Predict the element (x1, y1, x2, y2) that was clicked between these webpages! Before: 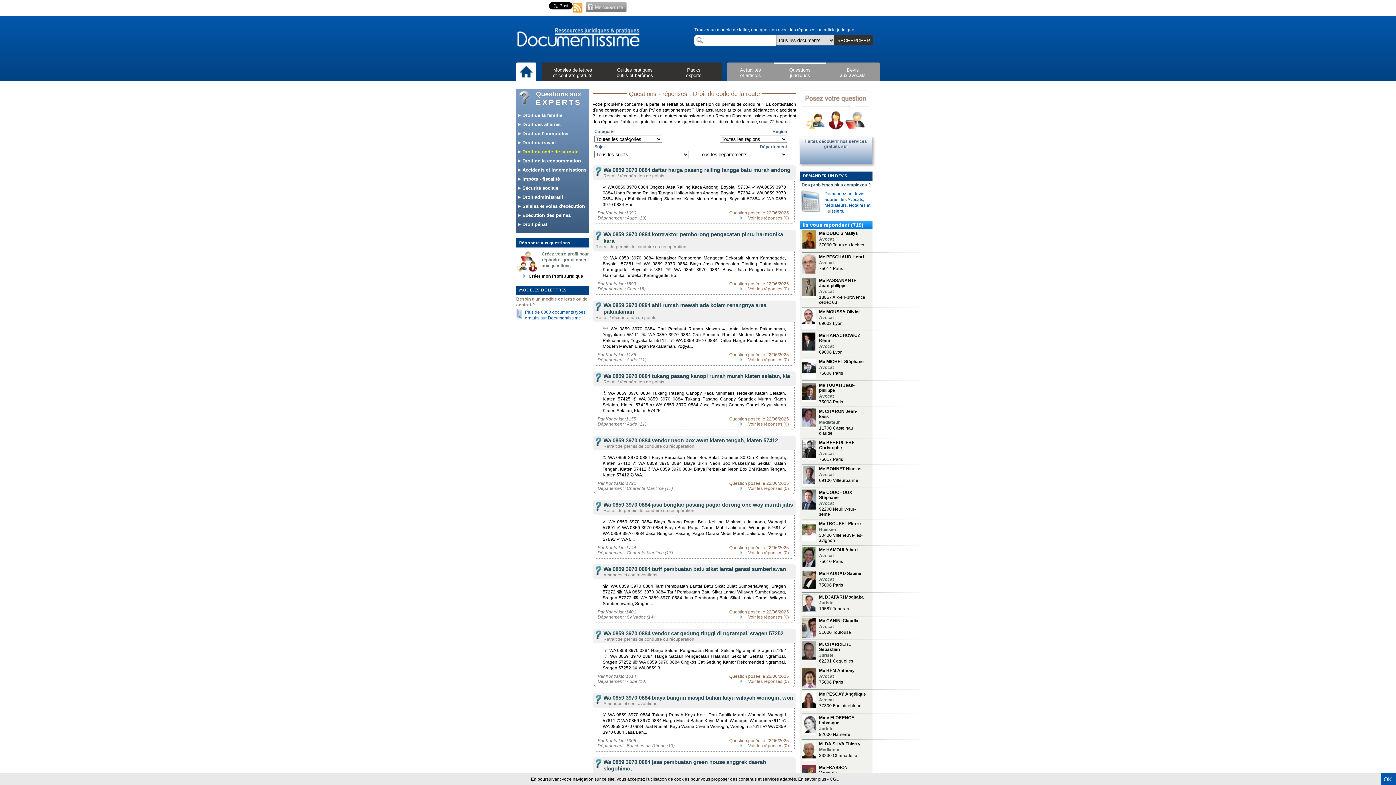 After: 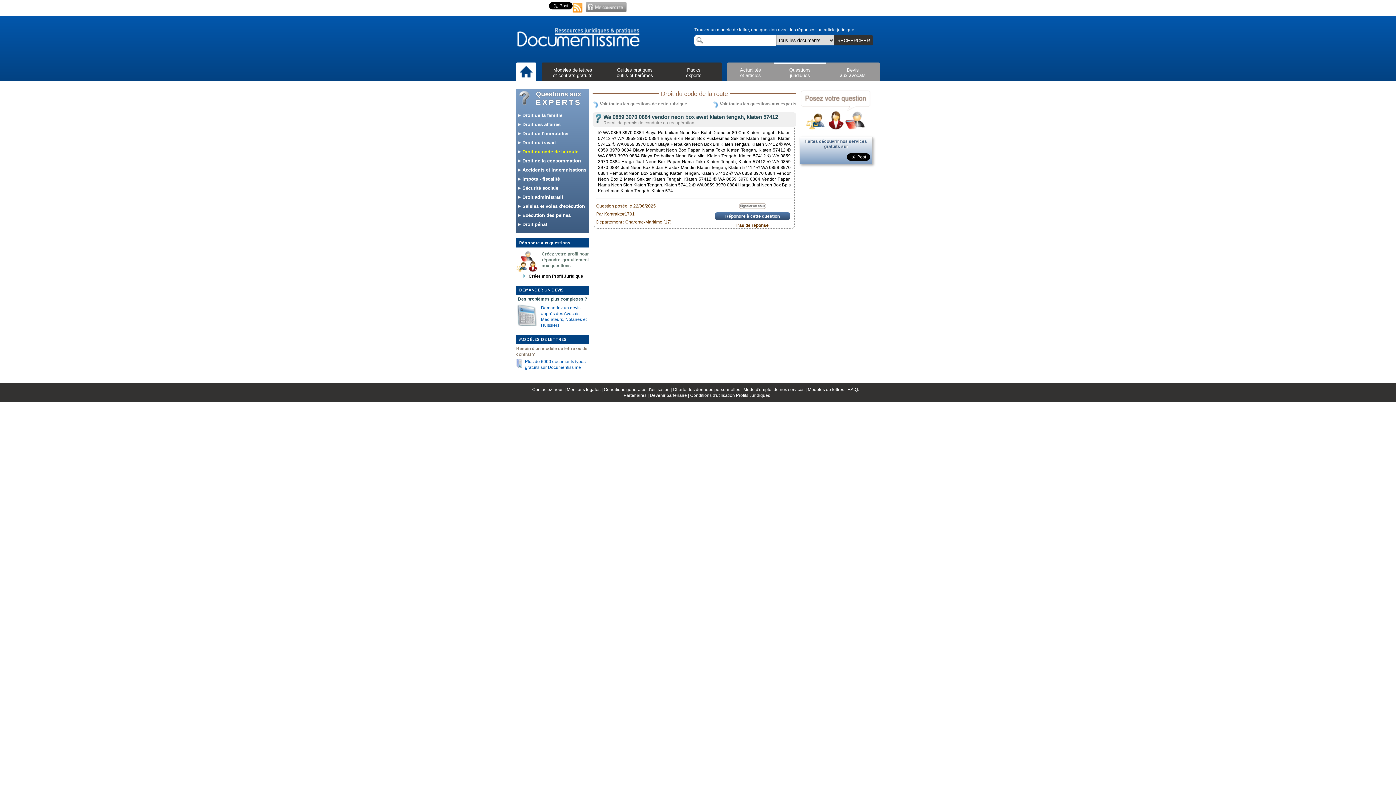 Action: label: Wa 0859 3970 0884 vendor neon box awet klaten tengah, klaten 57412 bbox: (603, 437, 778, 443)